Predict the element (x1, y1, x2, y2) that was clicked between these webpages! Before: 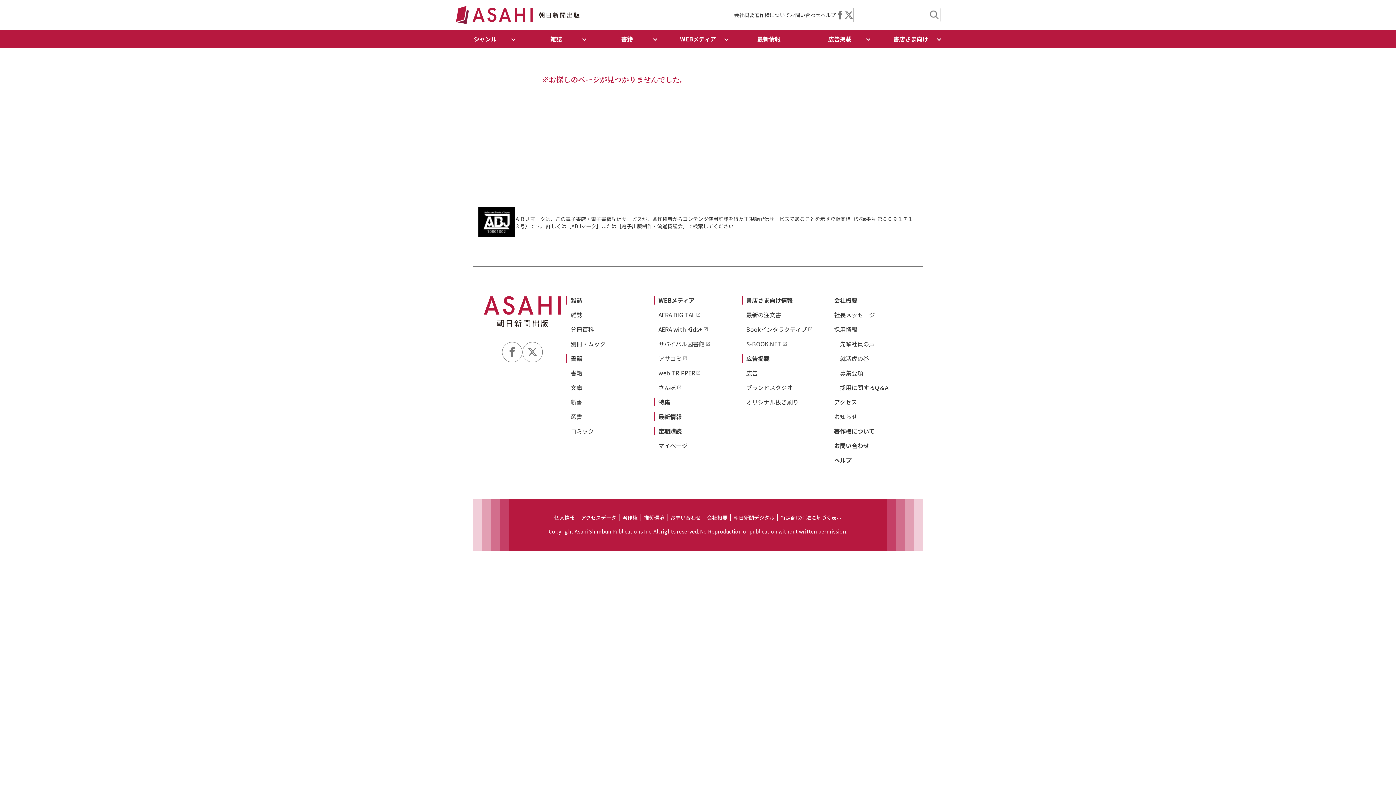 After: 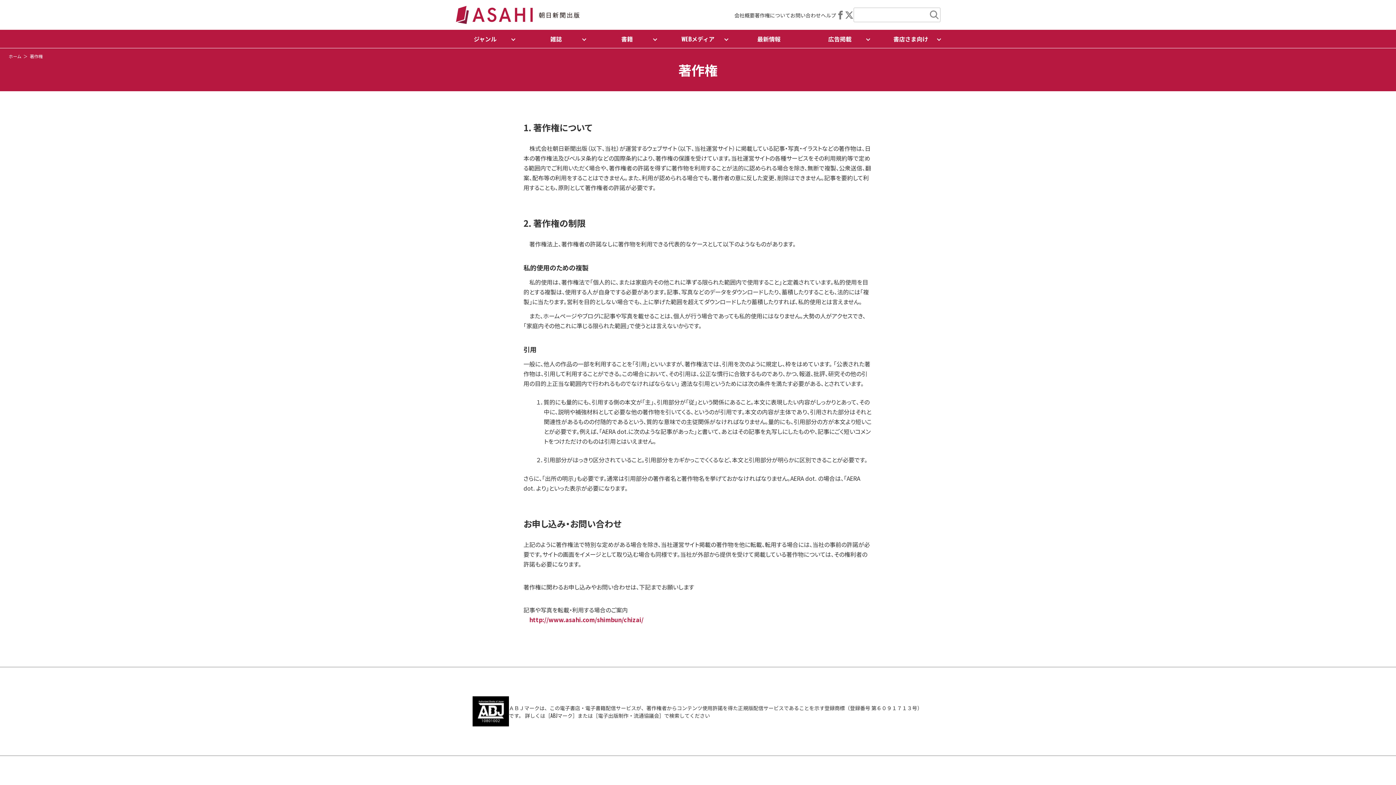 Action: bbox: (754, 11, 790, 18) label: 著作権について